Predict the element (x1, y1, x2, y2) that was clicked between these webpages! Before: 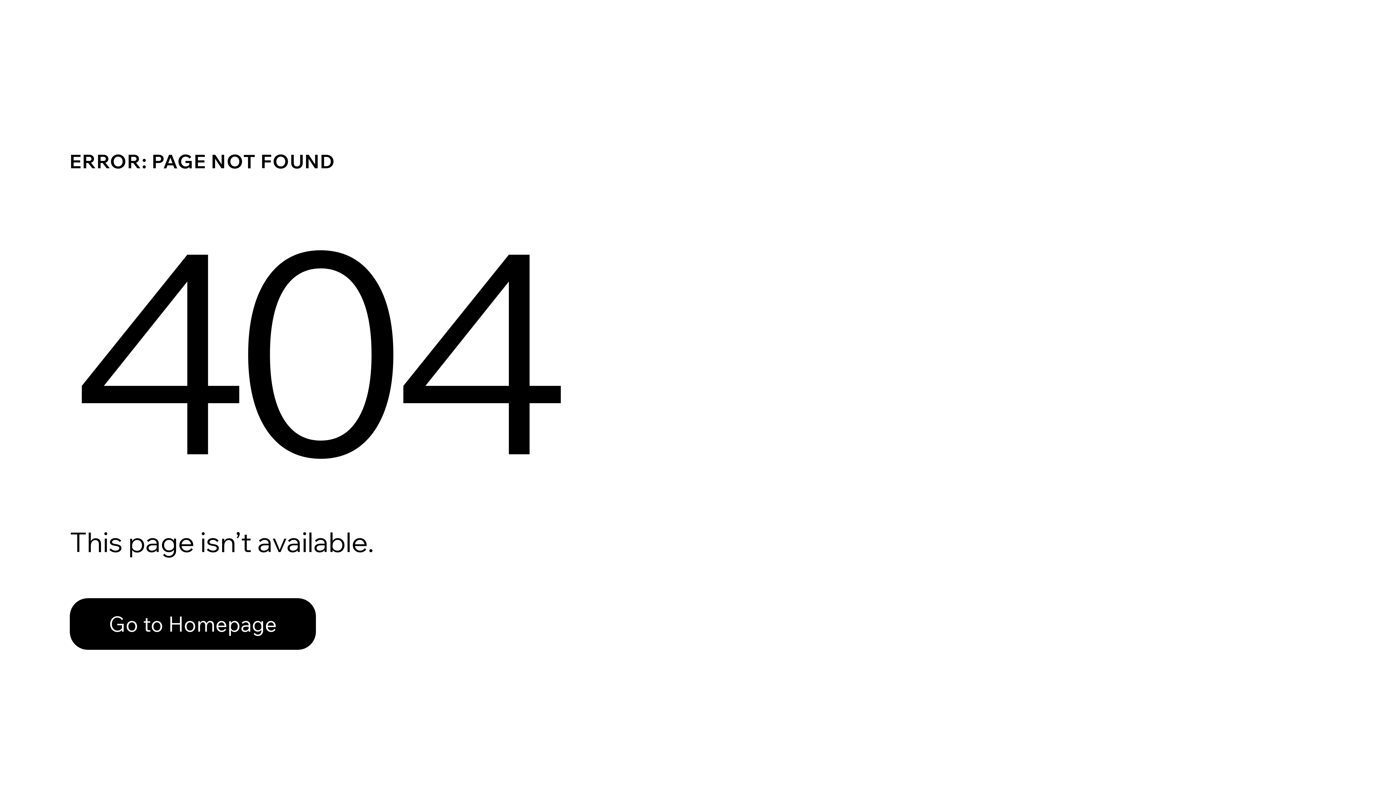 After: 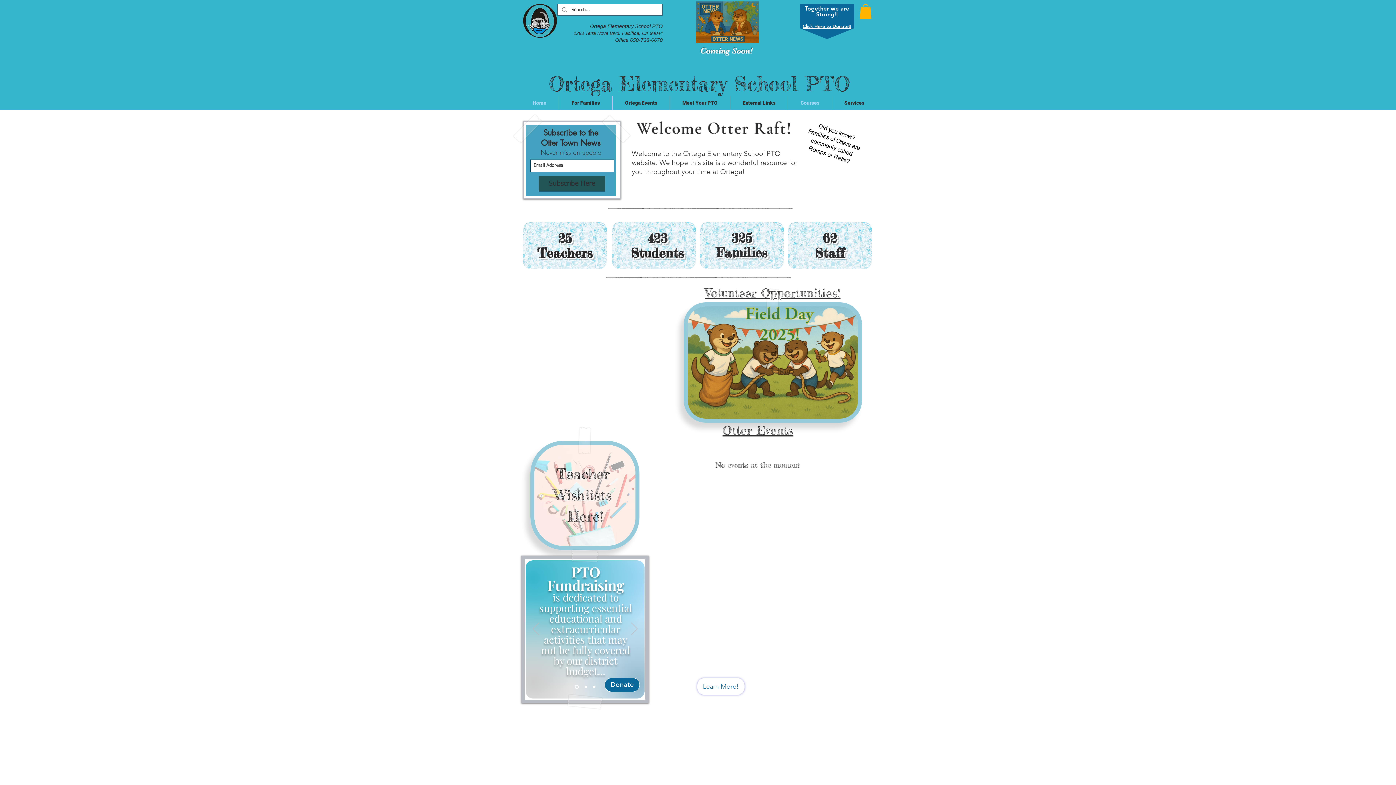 Action: label: Go to Homepage bbox: (69, 598, 316, 650)